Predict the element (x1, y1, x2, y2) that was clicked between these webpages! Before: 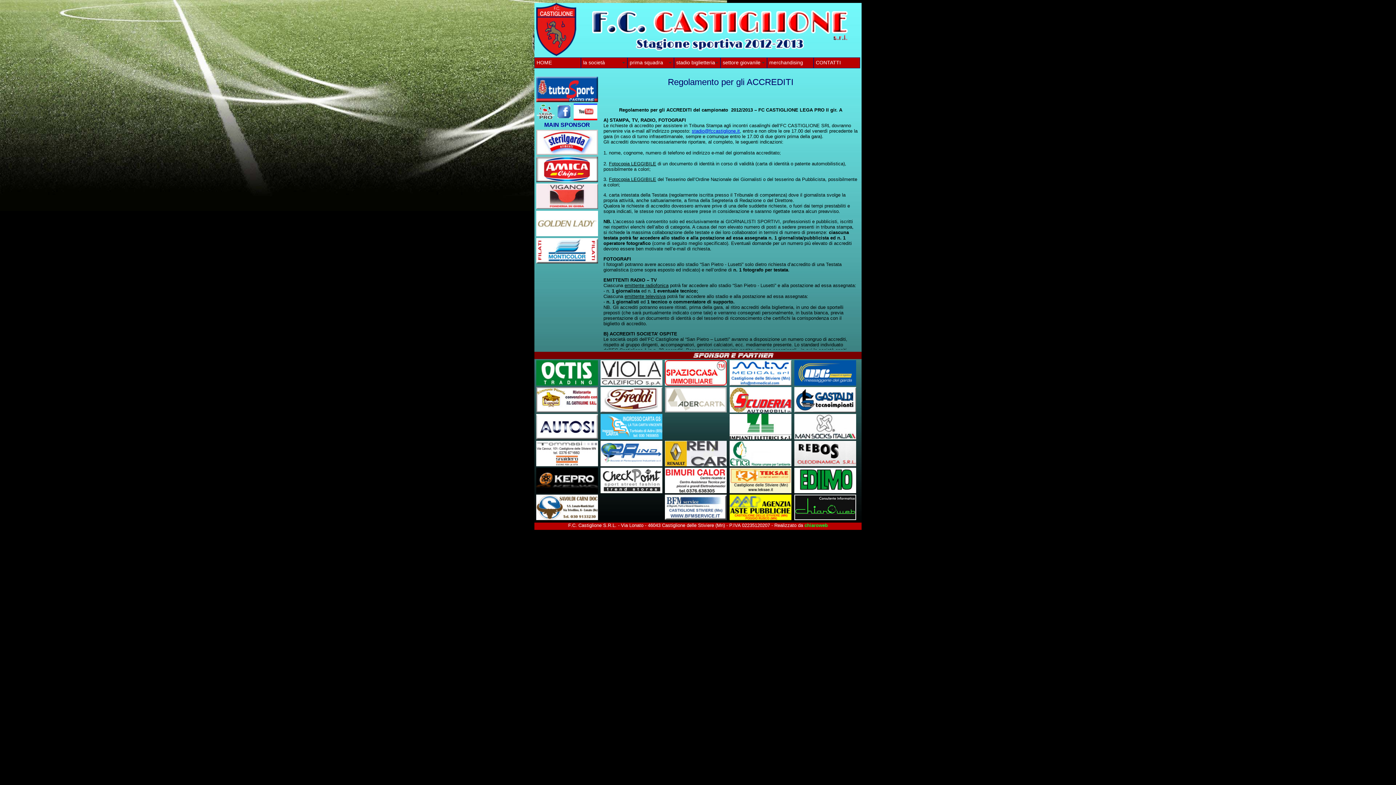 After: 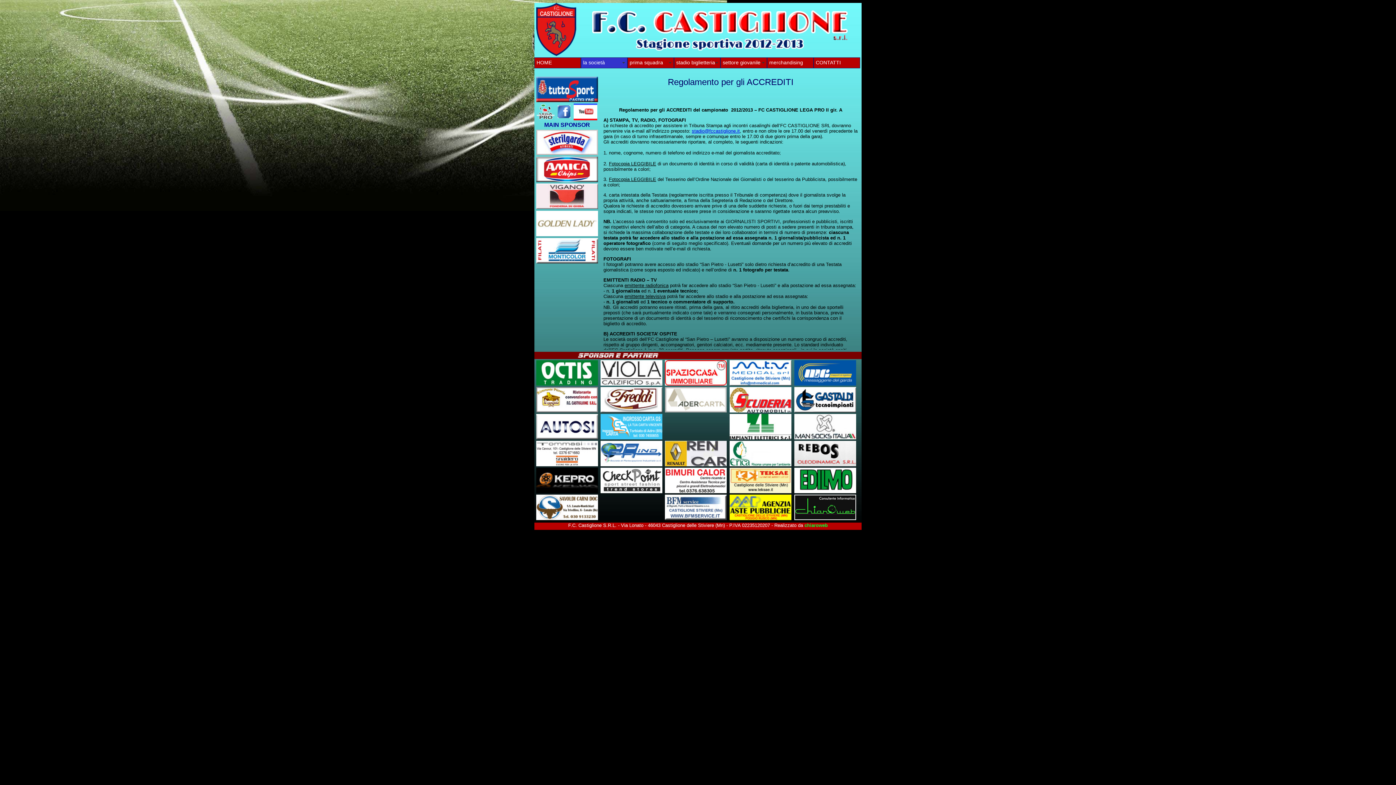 Action: bbox: (581, 57, 627, 68) label: la società